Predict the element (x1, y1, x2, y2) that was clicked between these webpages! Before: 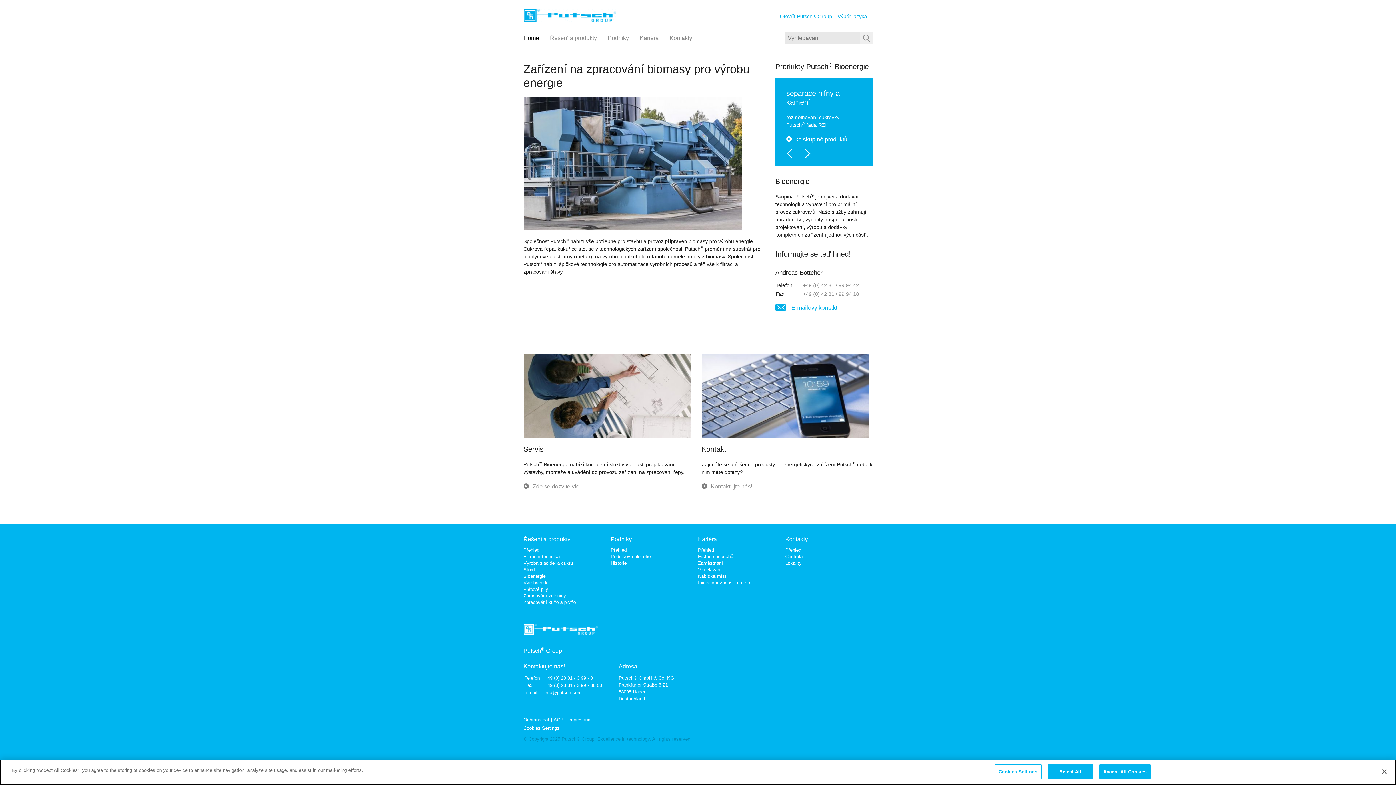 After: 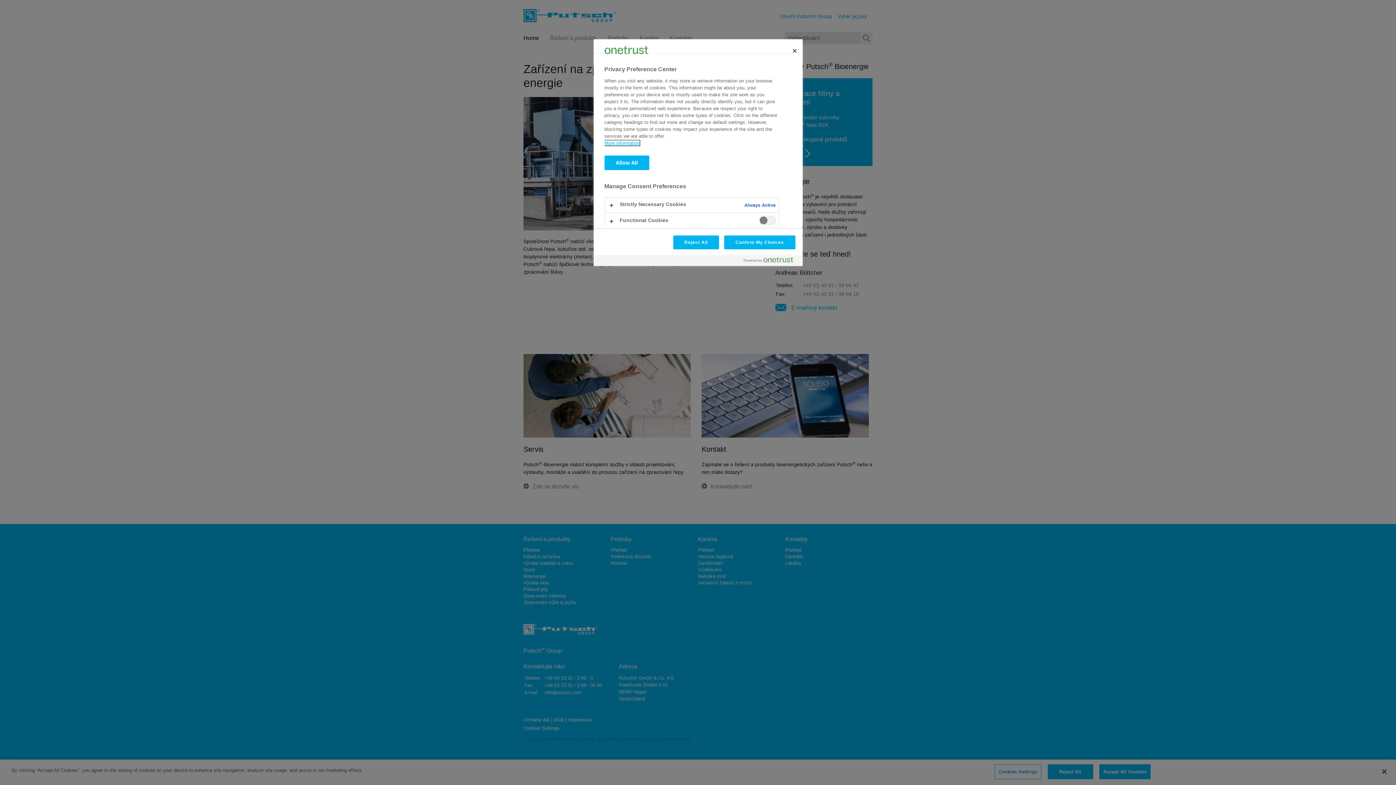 Action: bbox: (994, 764, 1041, 779) label: Cookies Settings